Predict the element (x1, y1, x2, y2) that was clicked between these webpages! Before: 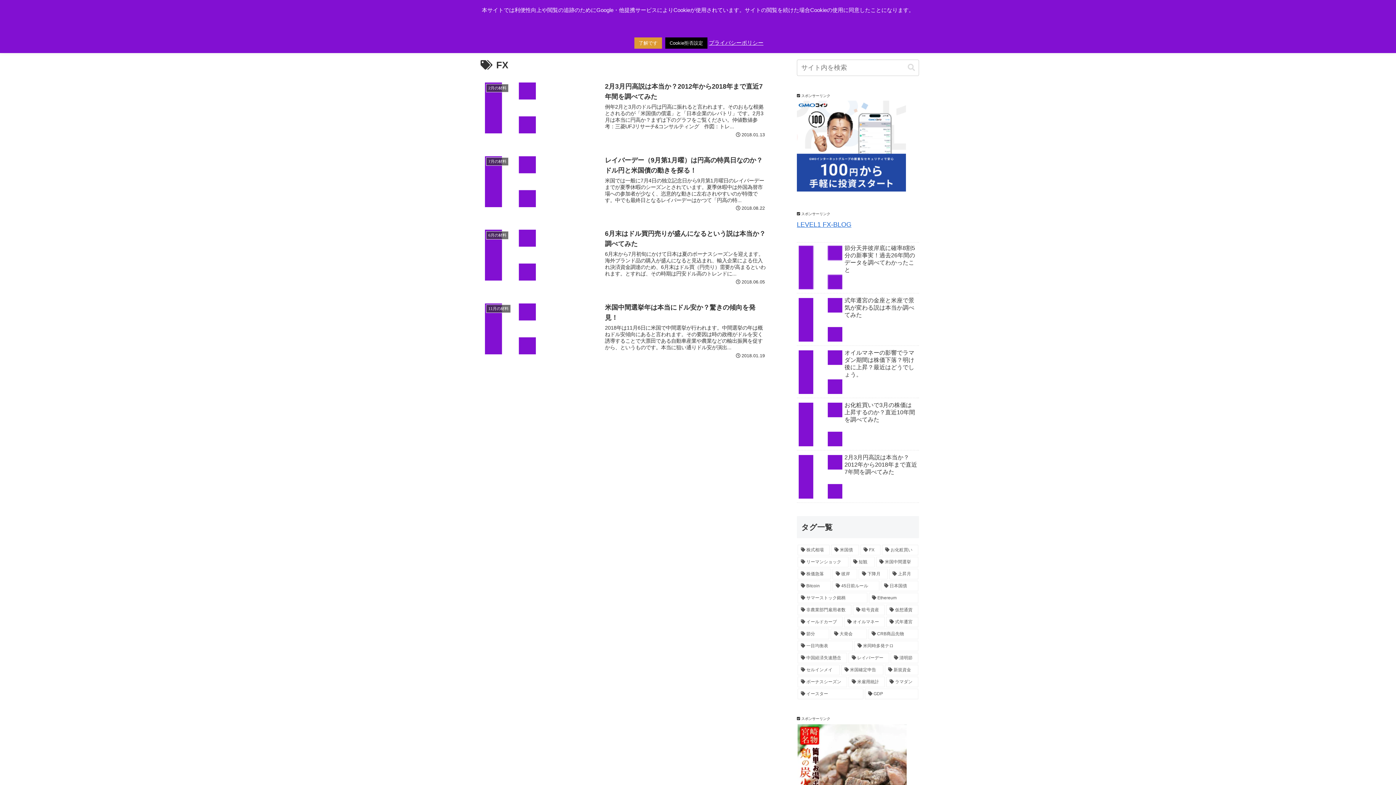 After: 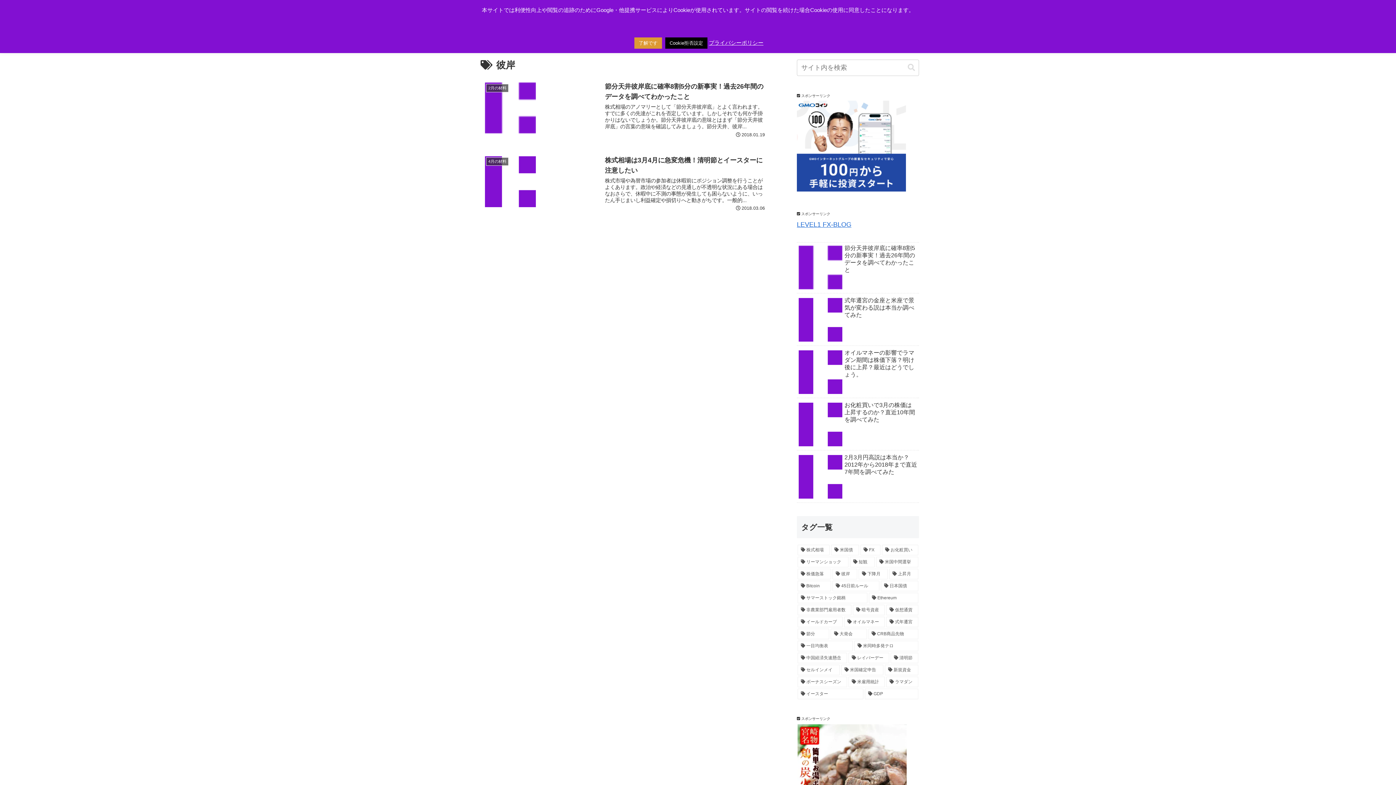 Action: label: 彼岸 (2個の項目) bbox: (832, 569, 857, 579)